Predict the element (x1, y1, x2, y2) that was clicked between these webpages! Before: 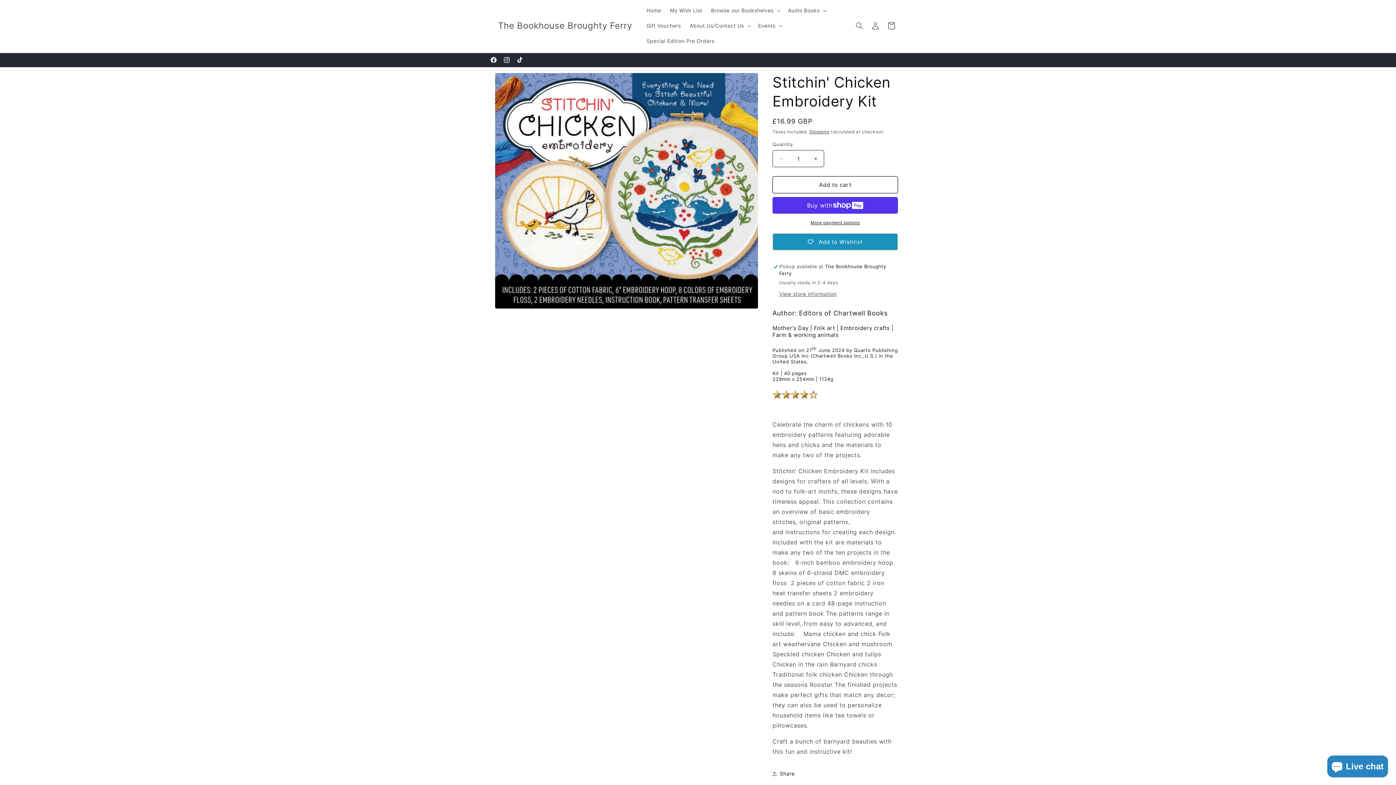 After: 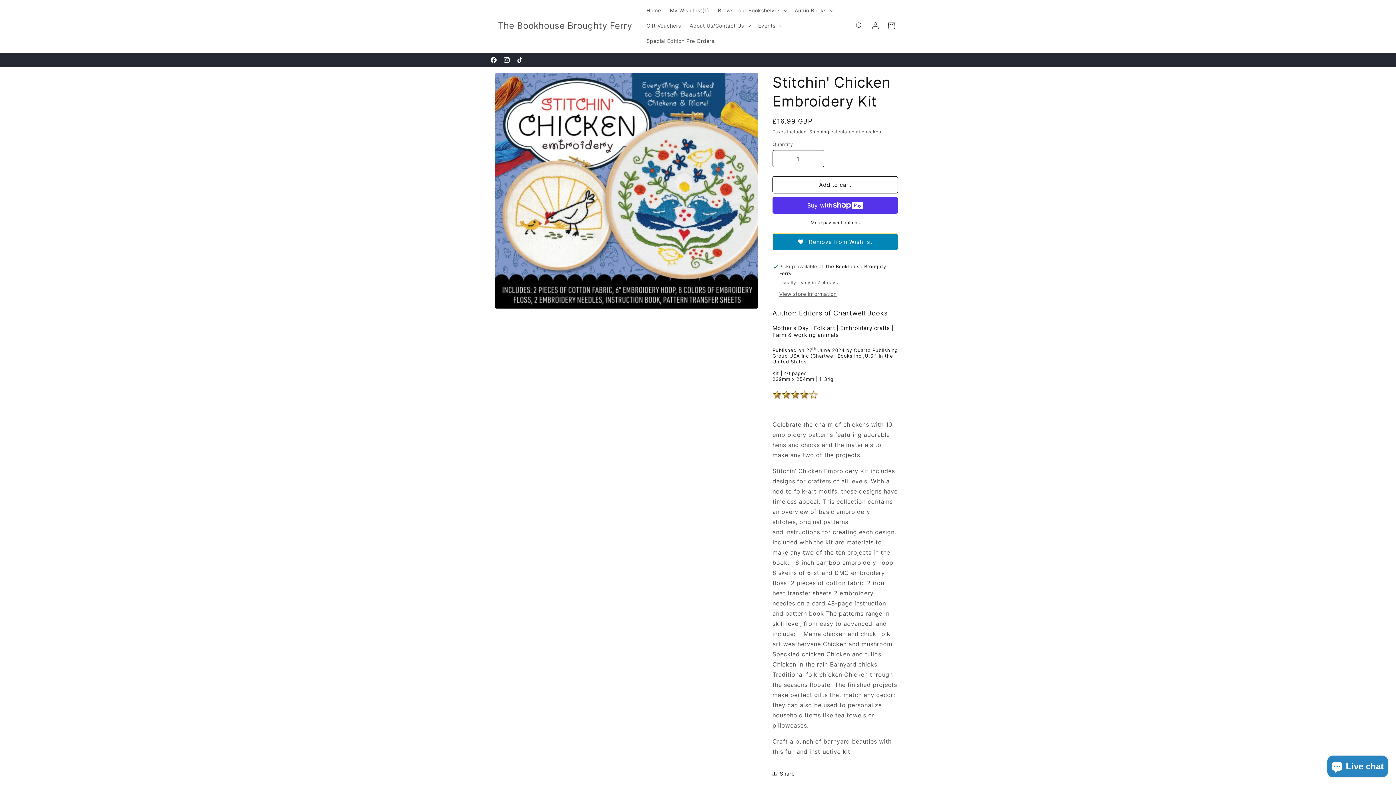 Action: bbox: (772, 233, 898, 250) label: Add to Wishlist